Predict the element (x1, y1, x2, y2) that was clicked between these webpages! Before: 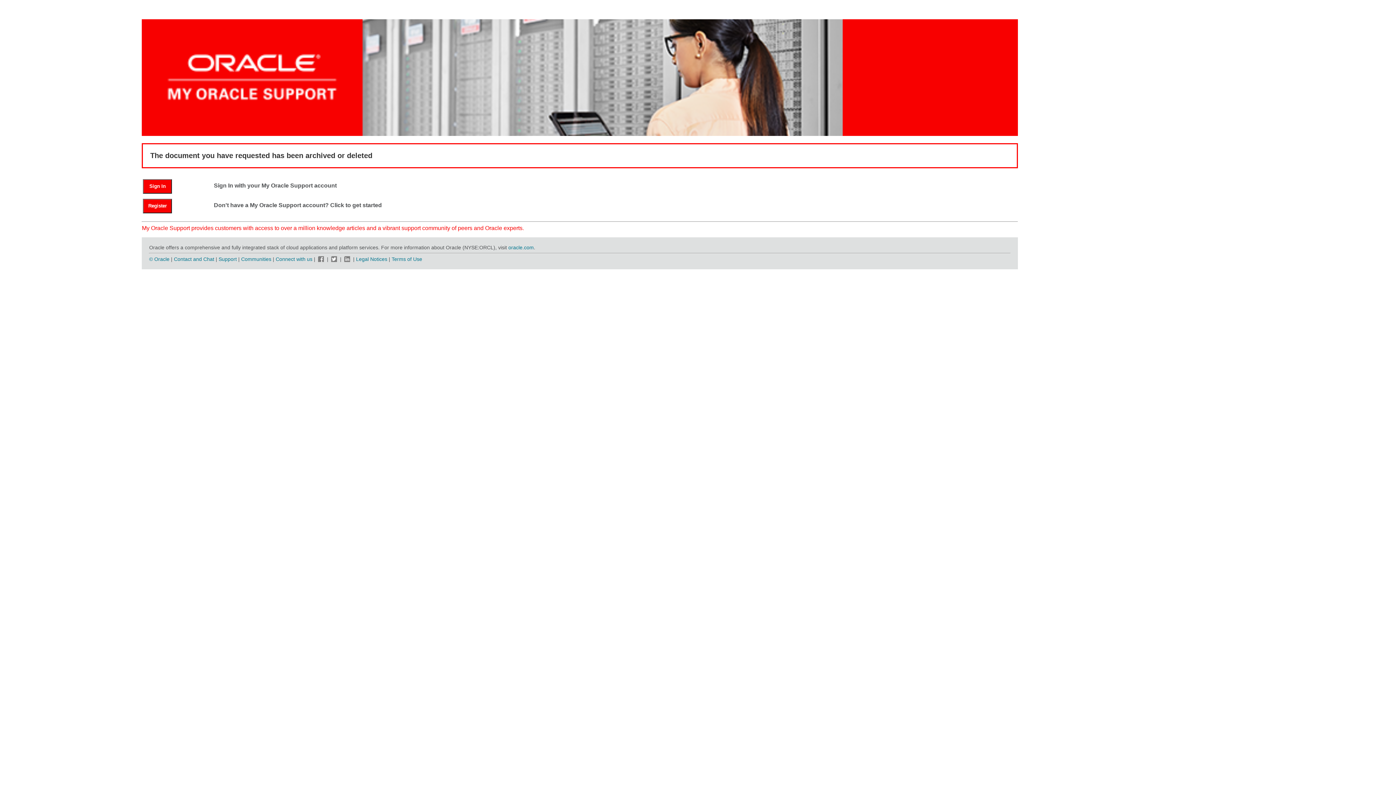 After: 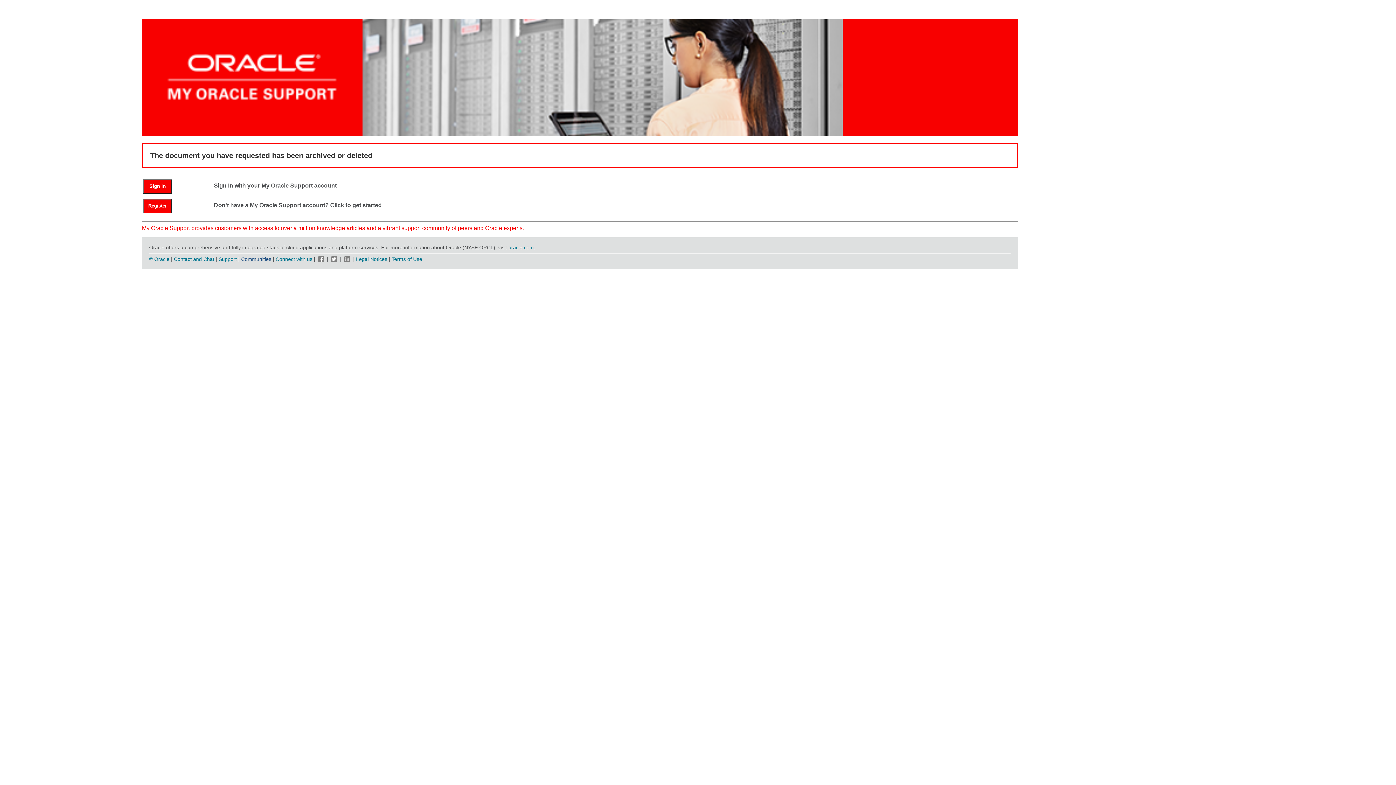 Action: bbox: (241, 256, 271, 262) label: Communities